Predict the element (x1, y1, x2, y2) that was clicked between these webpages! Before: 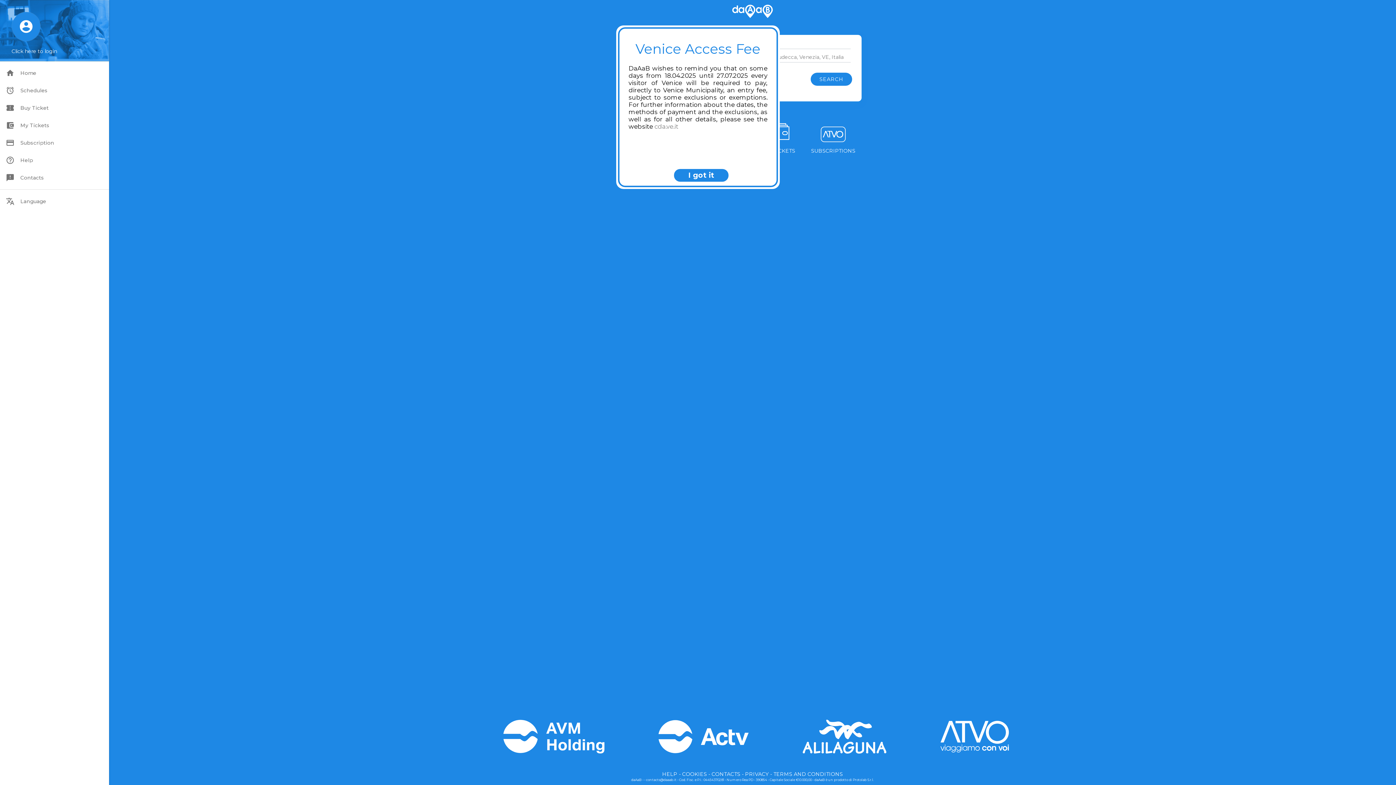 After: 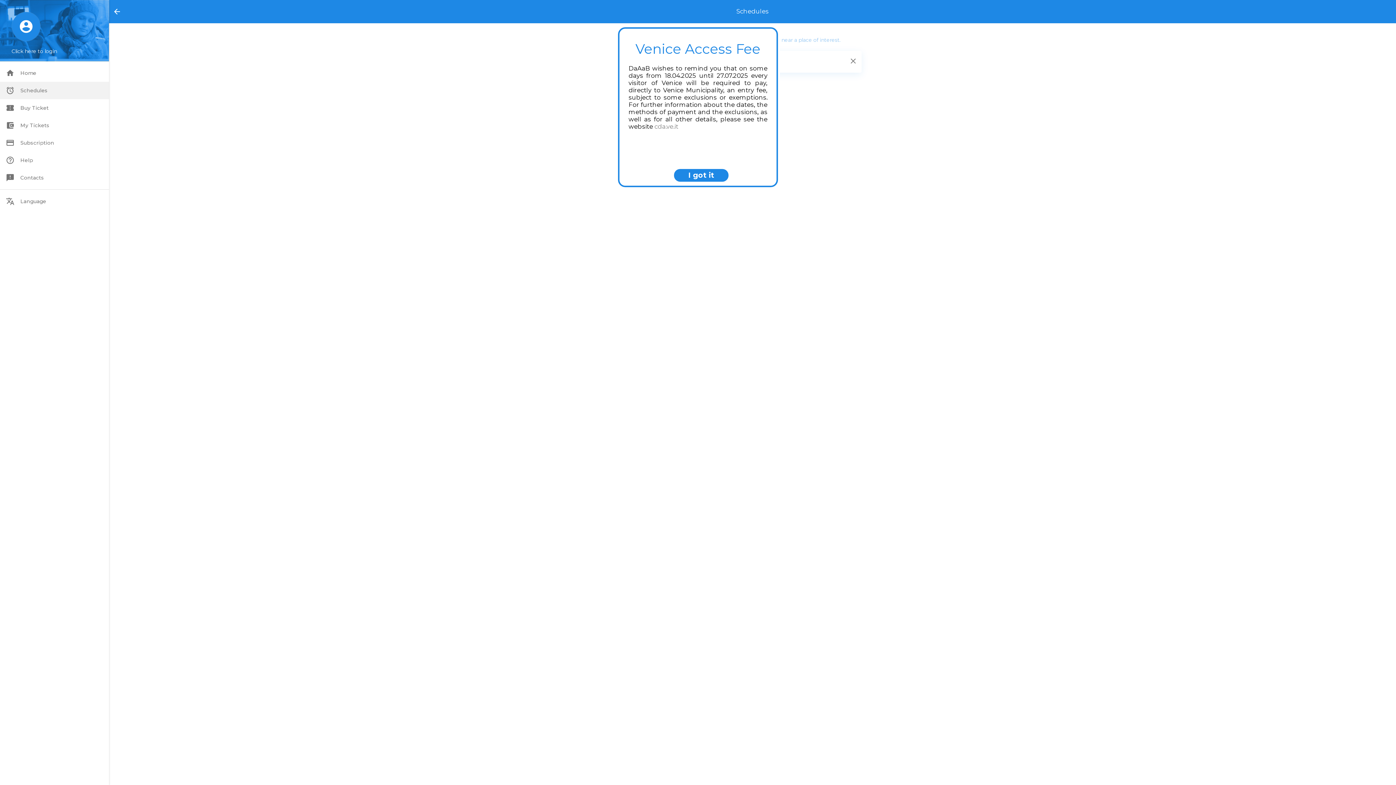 Action: bbox: (0, 81, 109, 99) label: access_alarm
Schedules